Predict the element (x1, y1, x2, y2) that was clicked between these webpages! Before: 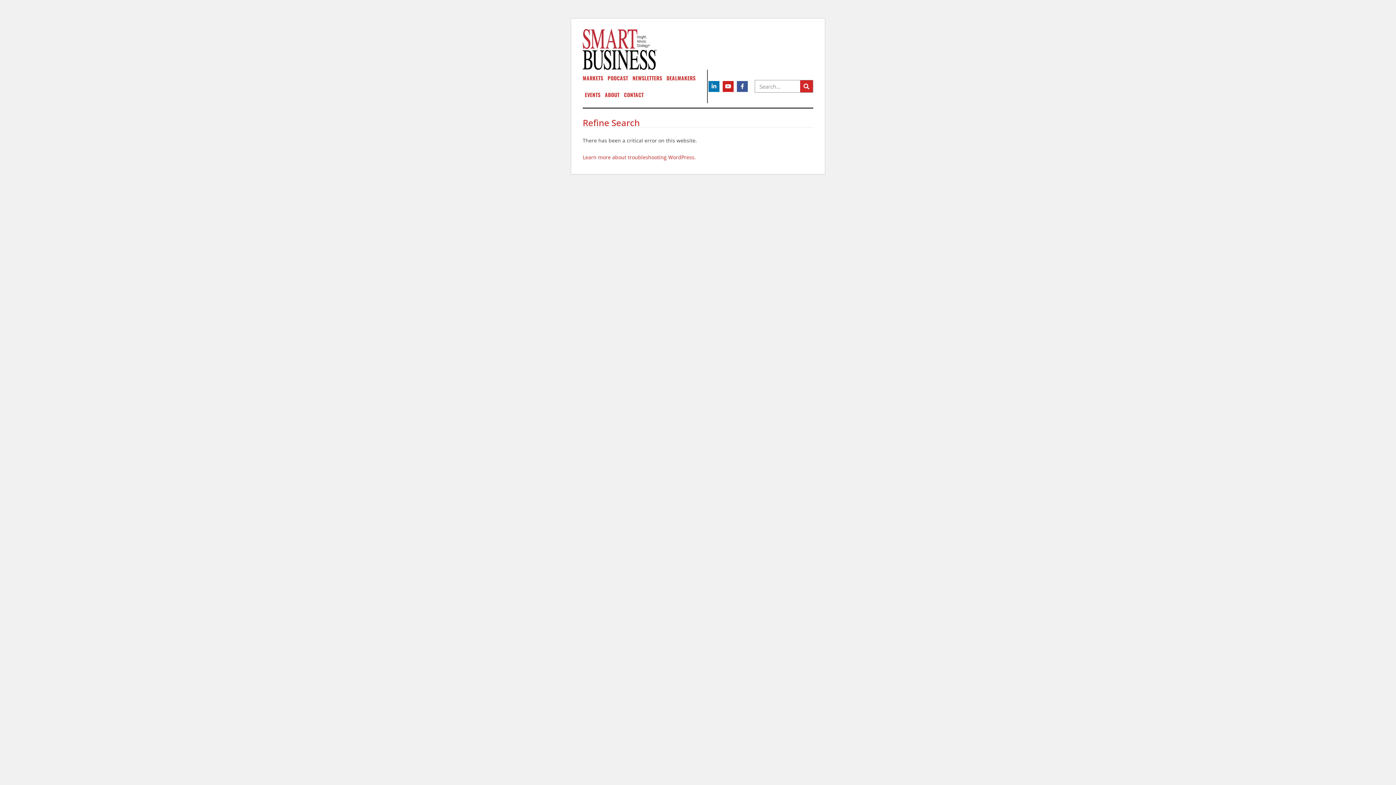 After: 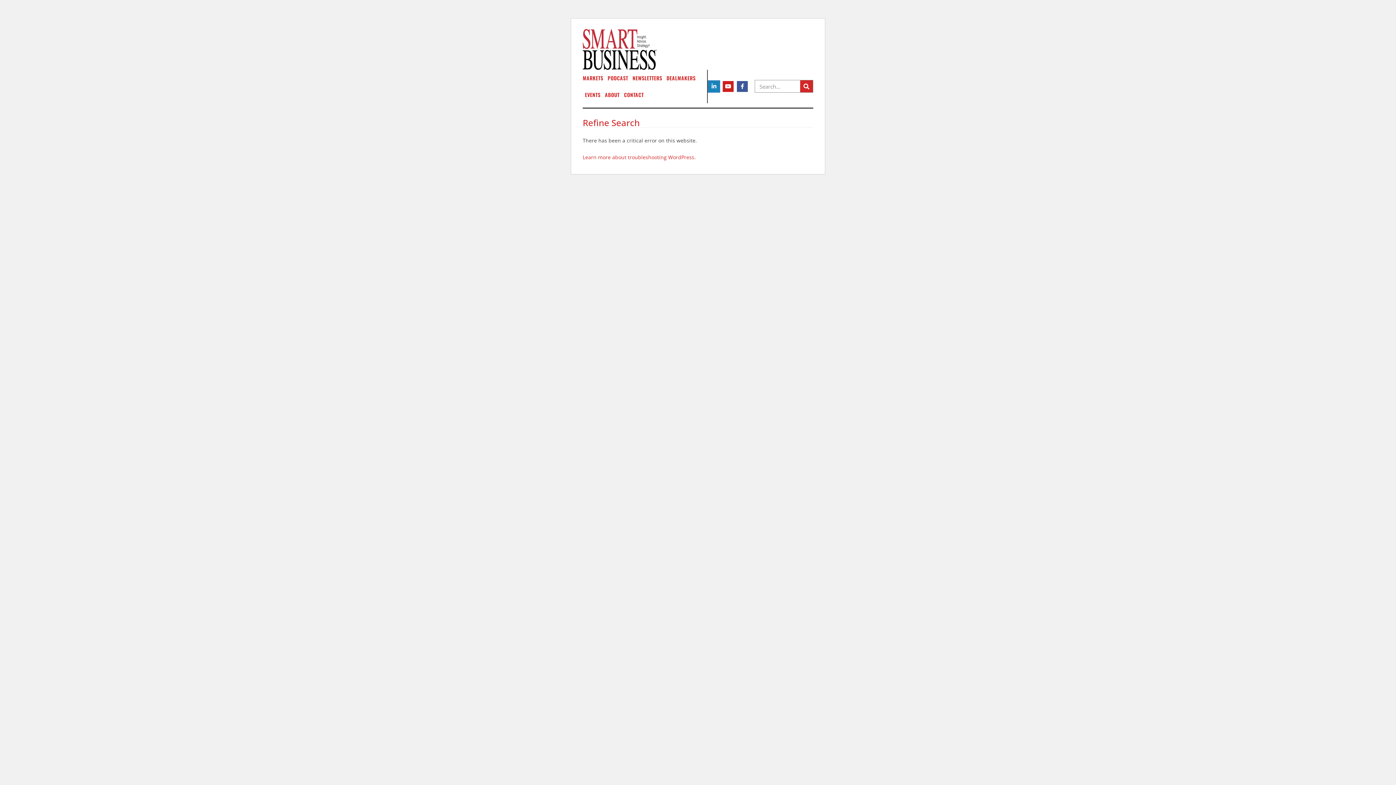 Action: bbox: (708, 80, 719, 91) label: Linkedin-in